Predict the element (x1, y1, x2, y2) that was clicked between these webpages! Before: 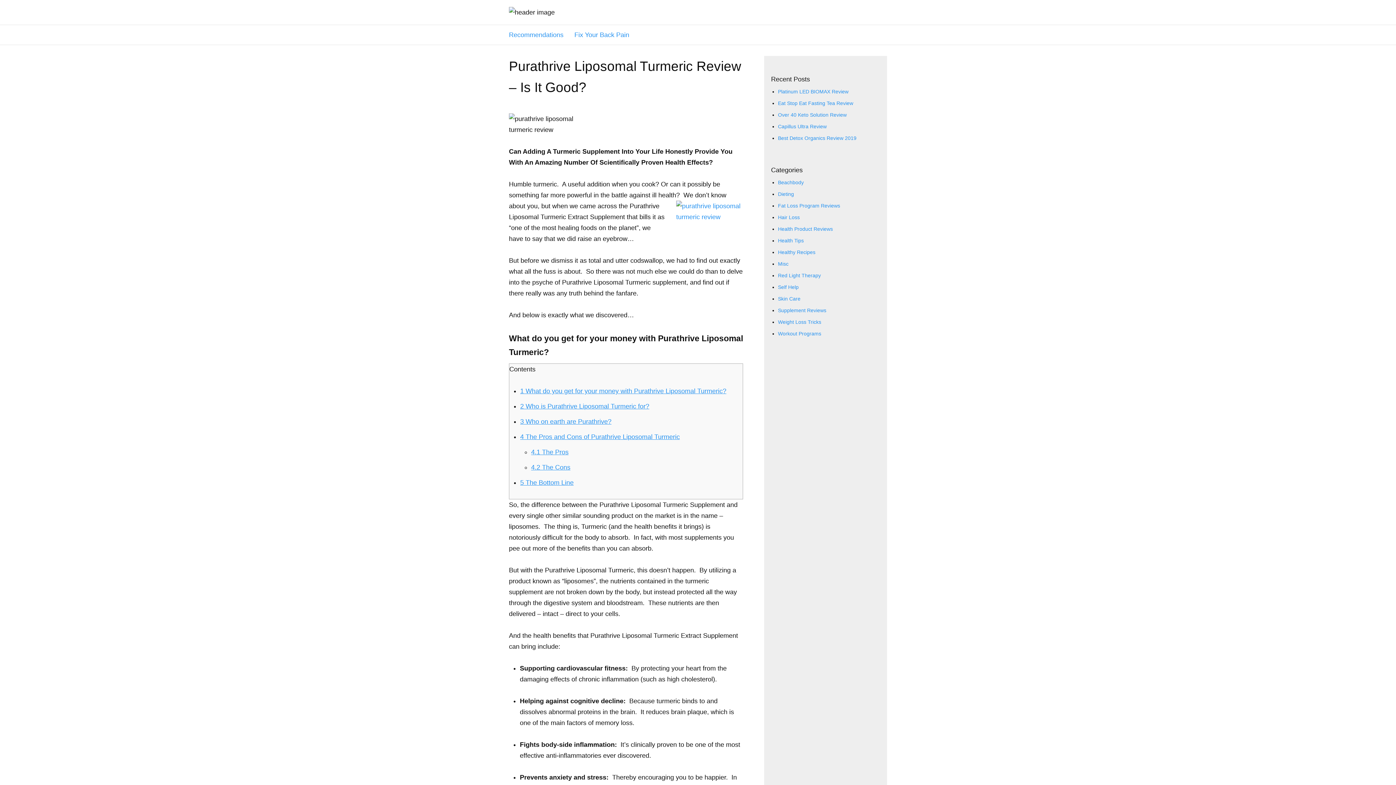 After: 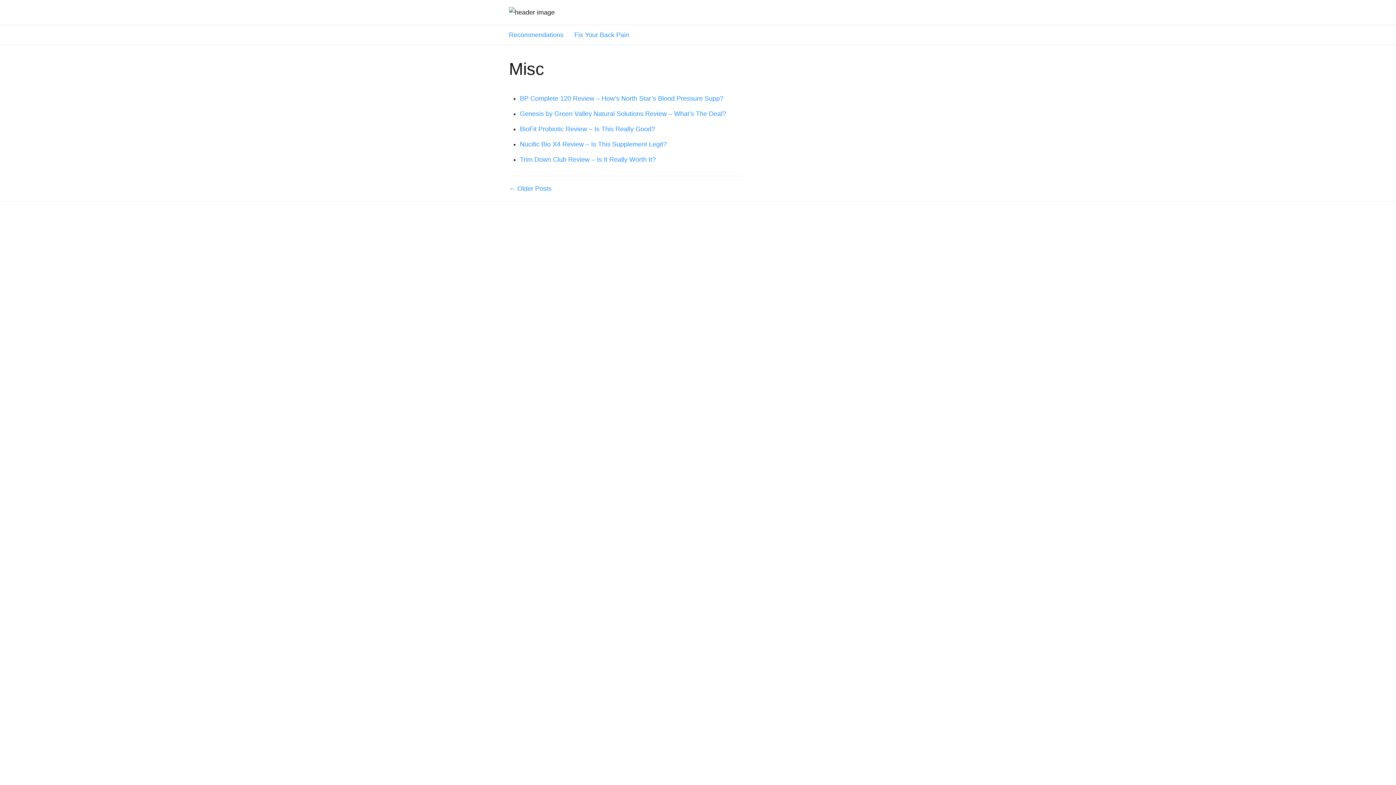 Action: bbox: (778, 261, 788, 266) label: Misc